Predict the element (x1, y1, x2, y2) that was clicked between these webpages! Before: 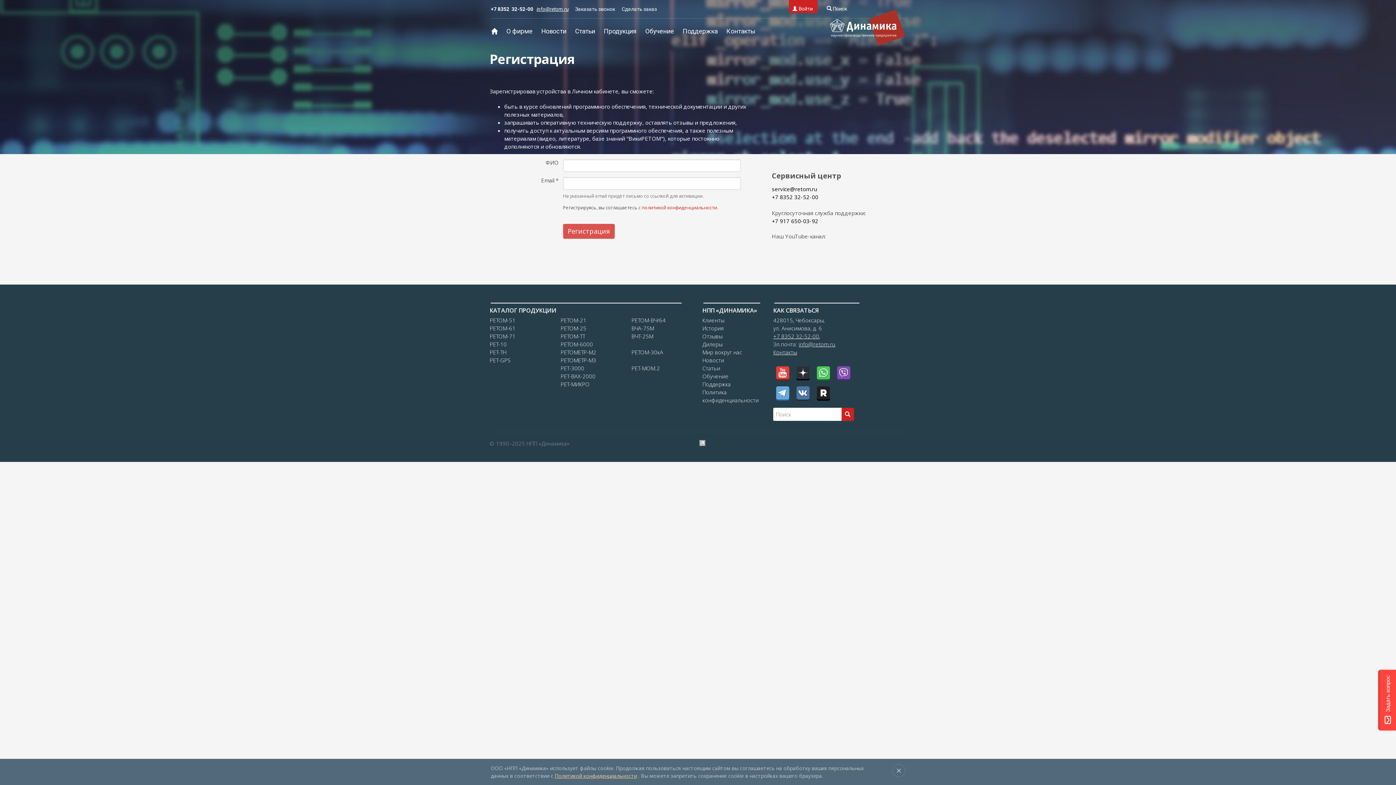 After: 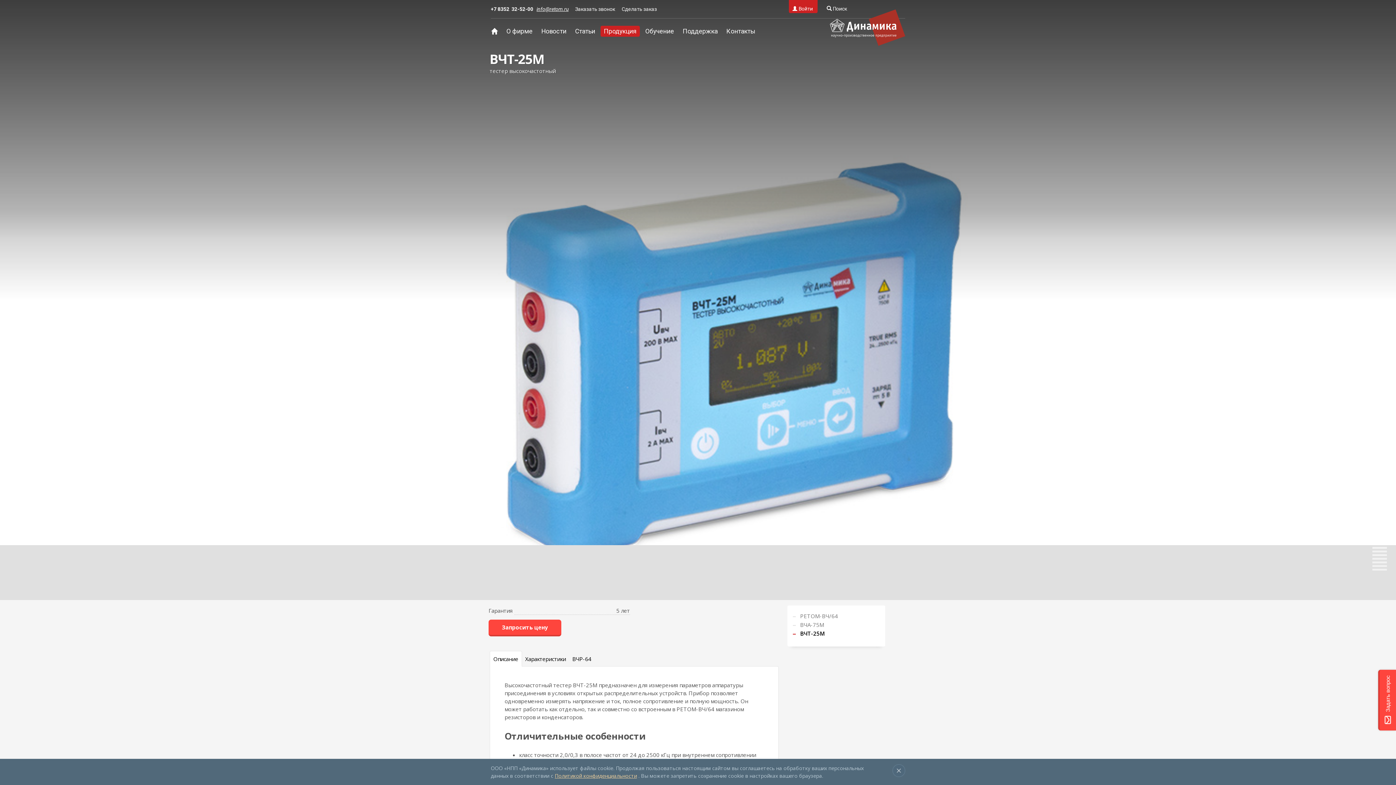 Action: label: ВЧТ-25М bbox: (631, 332, 657, 340)